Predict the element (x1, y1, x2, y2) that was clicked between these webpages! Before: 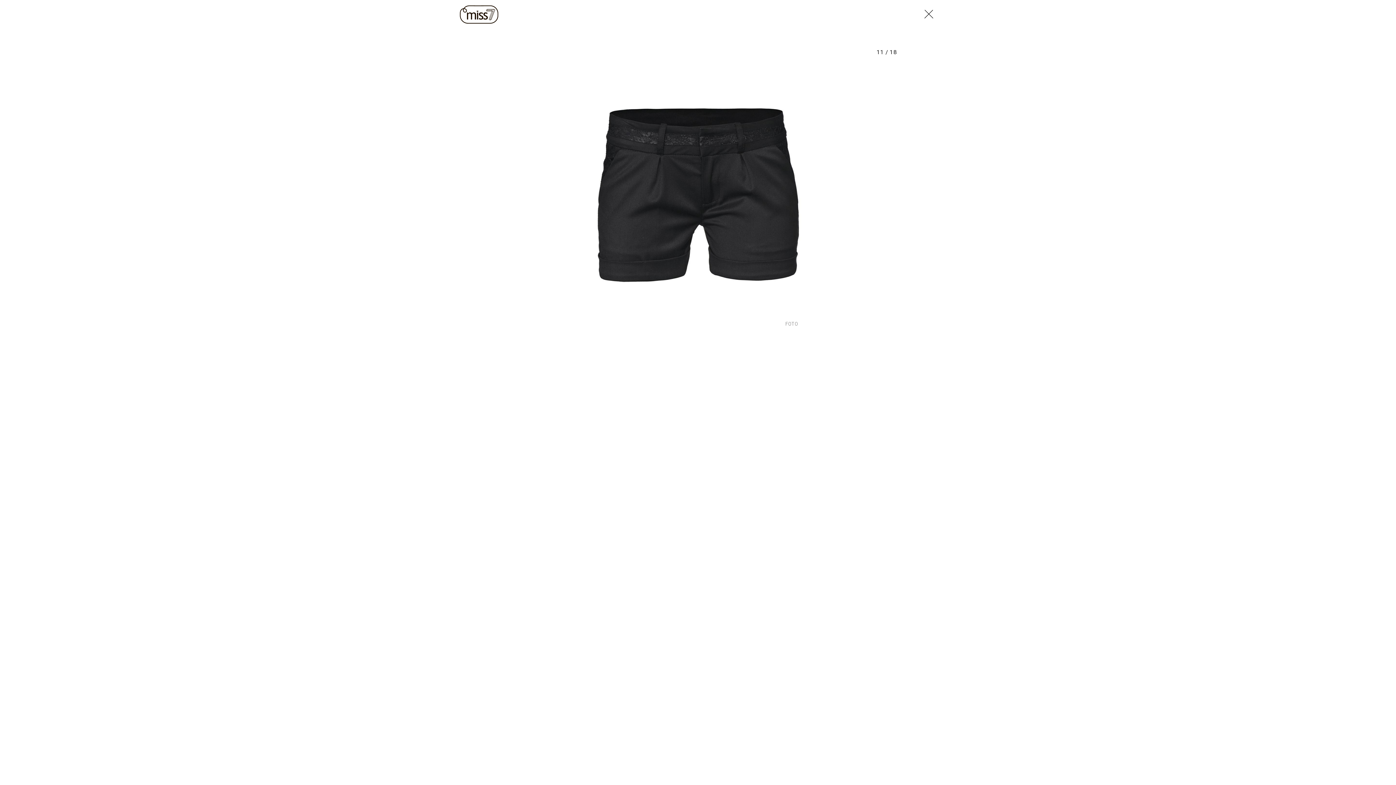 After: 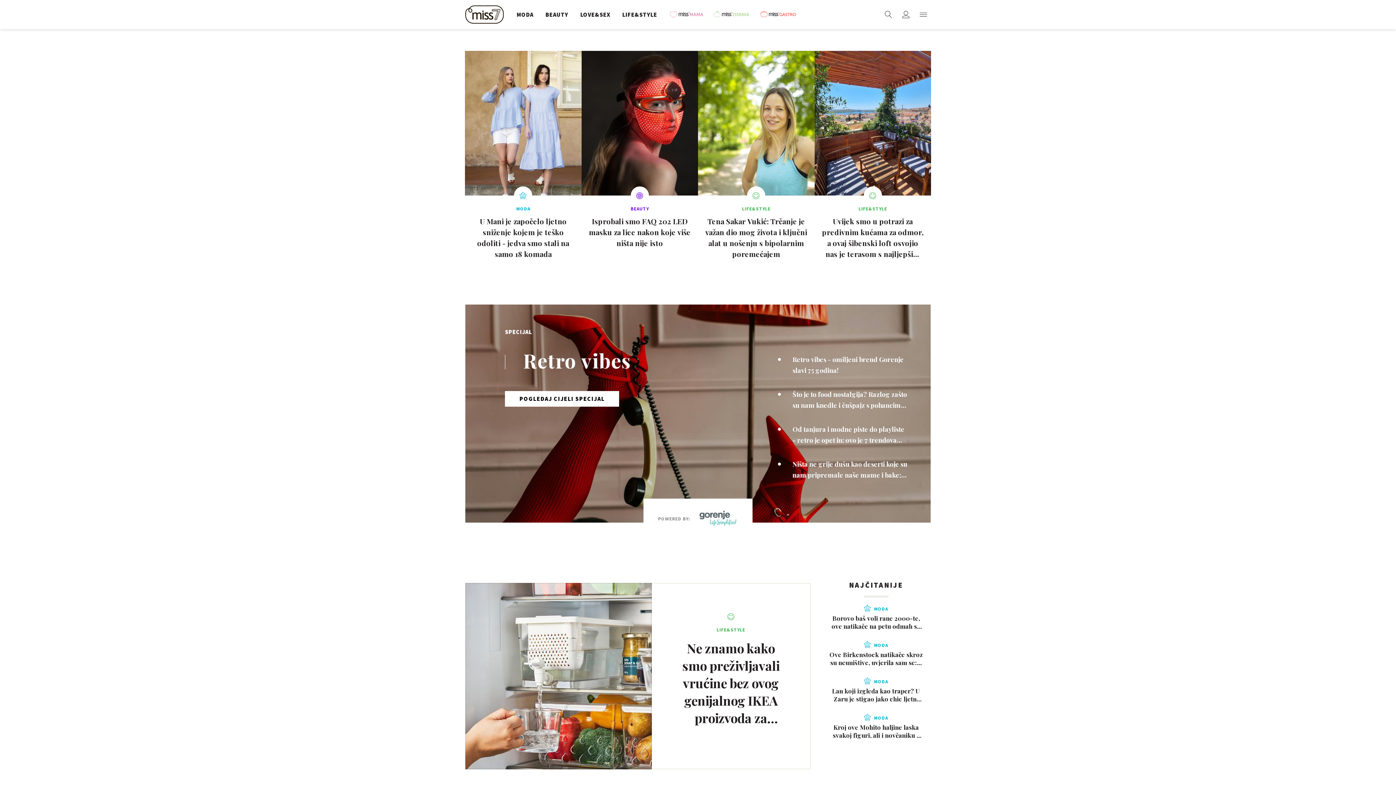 Action: bbox: (460, 0, 502, 29)